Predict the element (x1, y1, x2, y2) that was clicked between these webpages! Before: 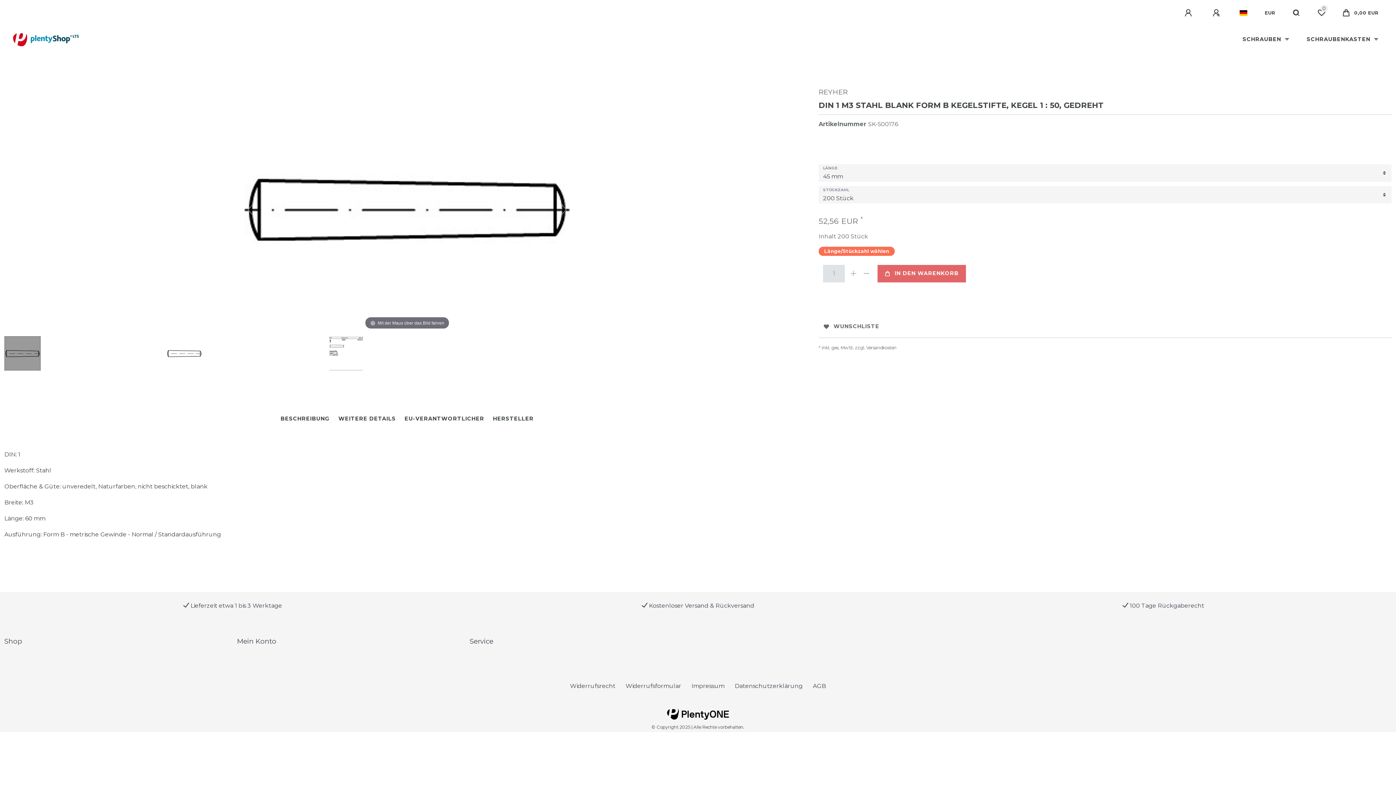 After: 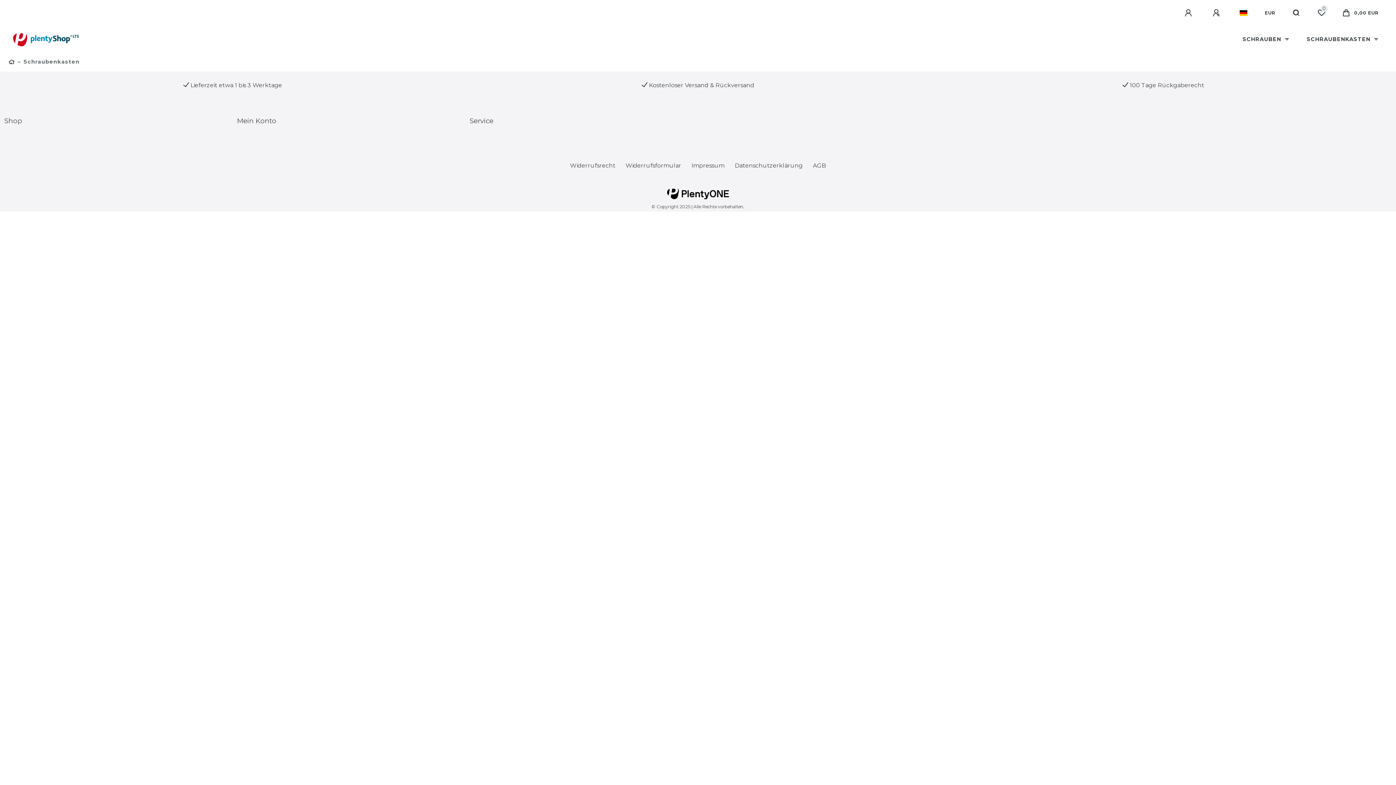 Action: label: SCHRAUBENKASTEN  bbox: (1298, 26, 1387, 52)